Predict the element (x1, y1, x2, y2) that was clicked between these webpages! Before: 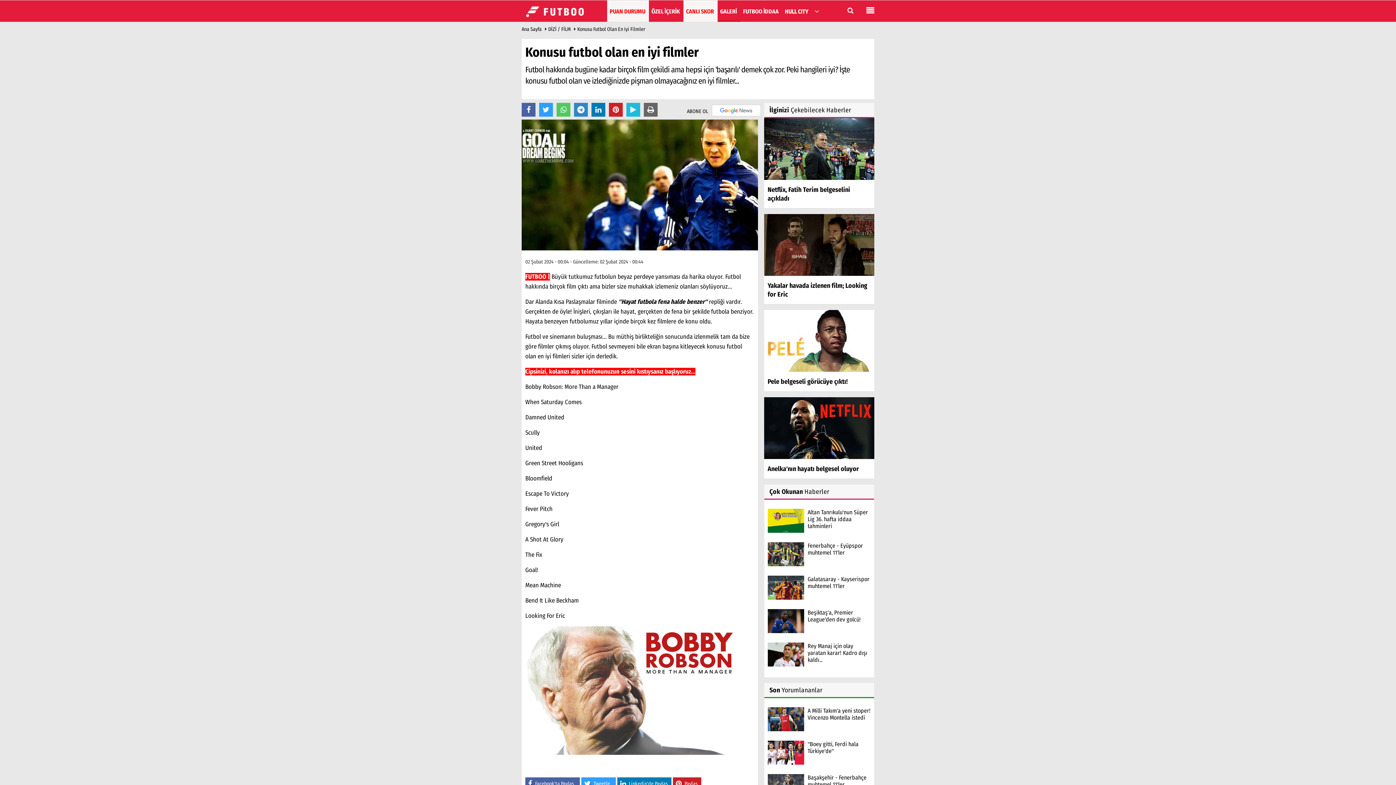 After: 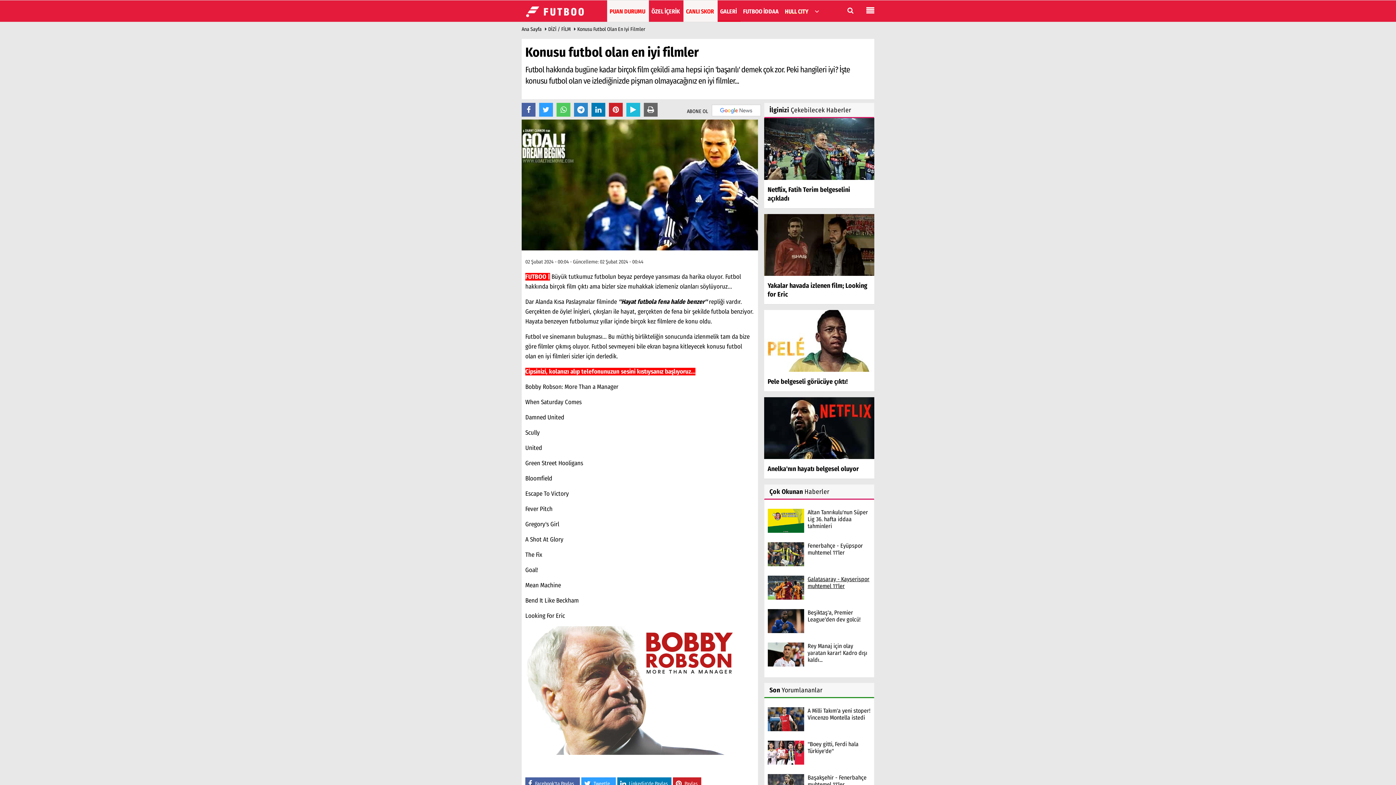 Action: label: Galatasaray - Kayserispor muhtemel 11'ler bbox: (807, 576, 870, 589)